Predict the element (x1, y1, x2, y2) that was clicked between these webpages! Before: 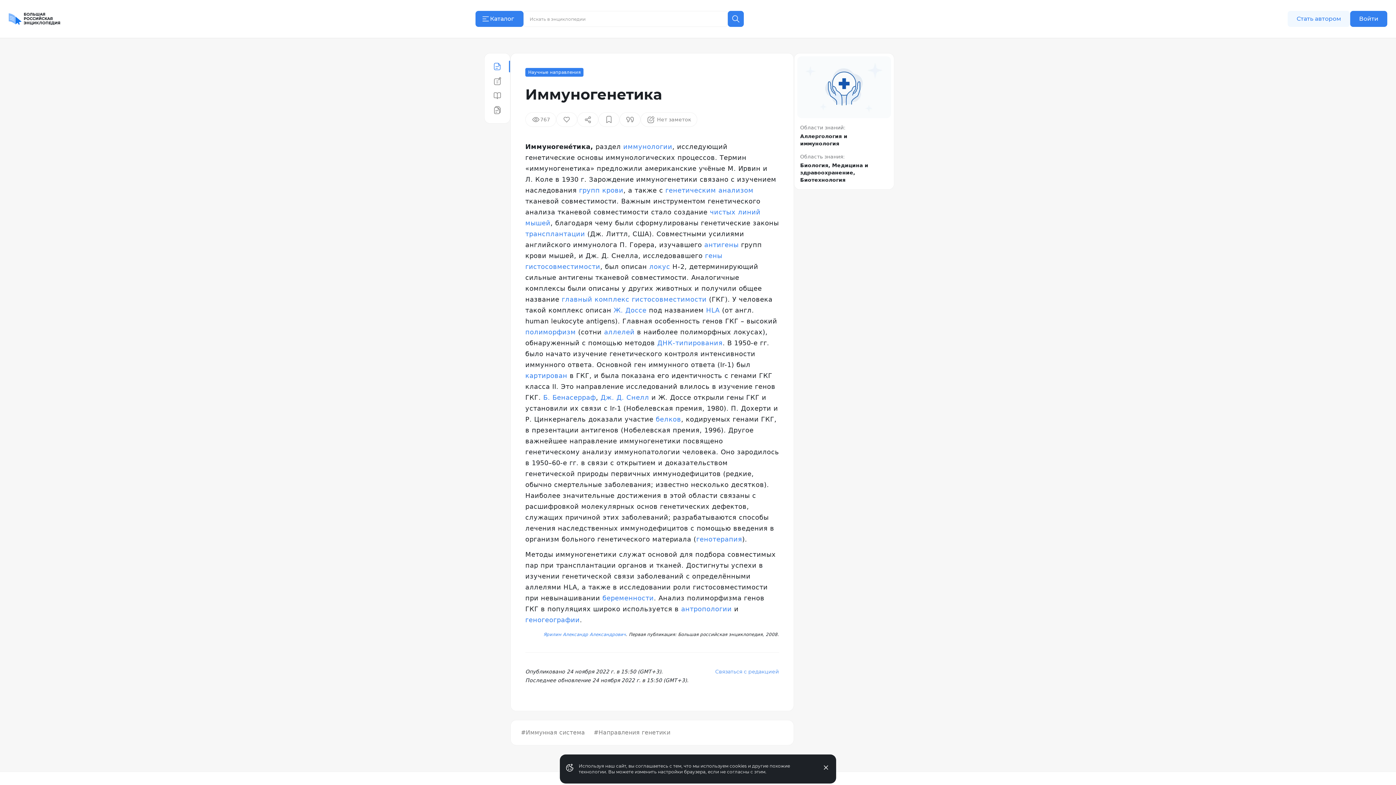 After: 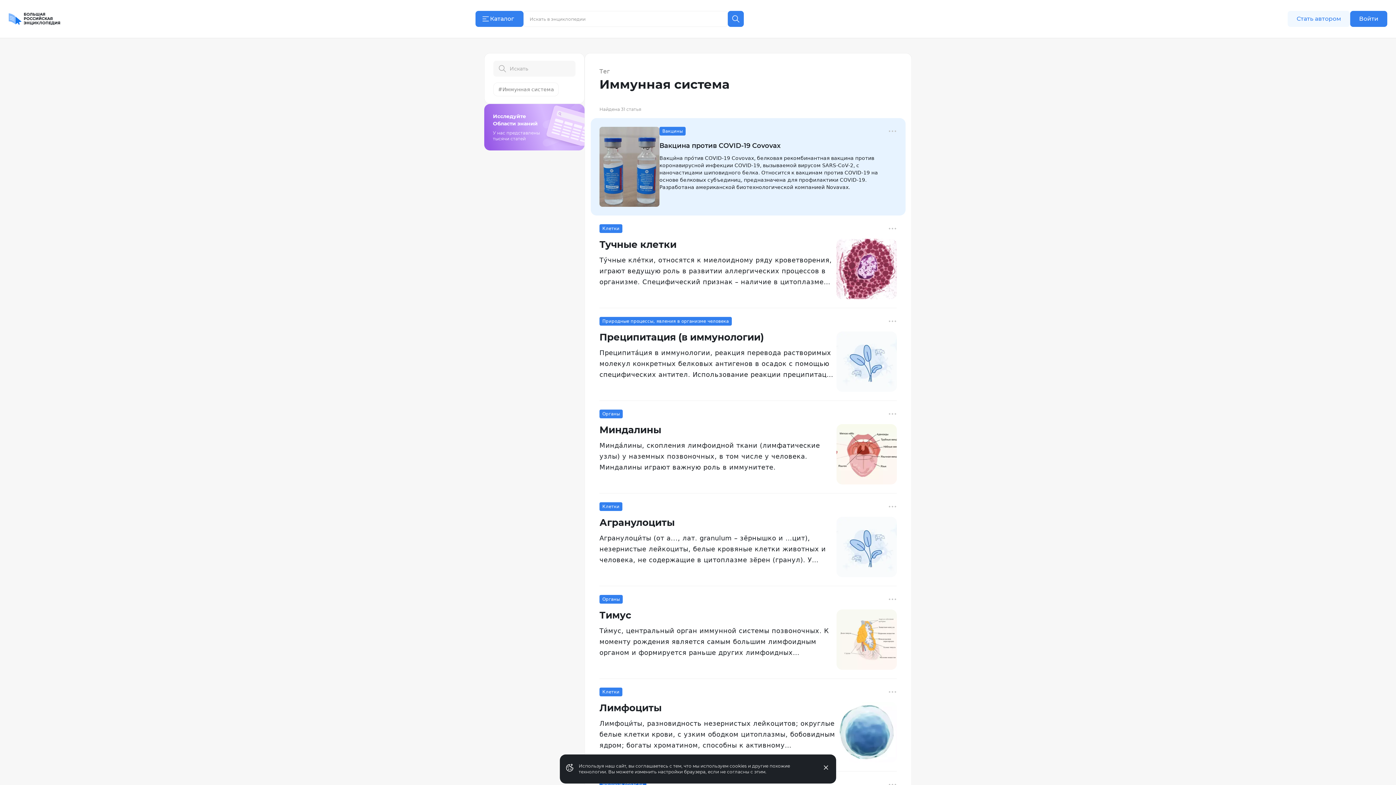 Action: bbox: (516, 726, 589, 739) label: #Иммунная система